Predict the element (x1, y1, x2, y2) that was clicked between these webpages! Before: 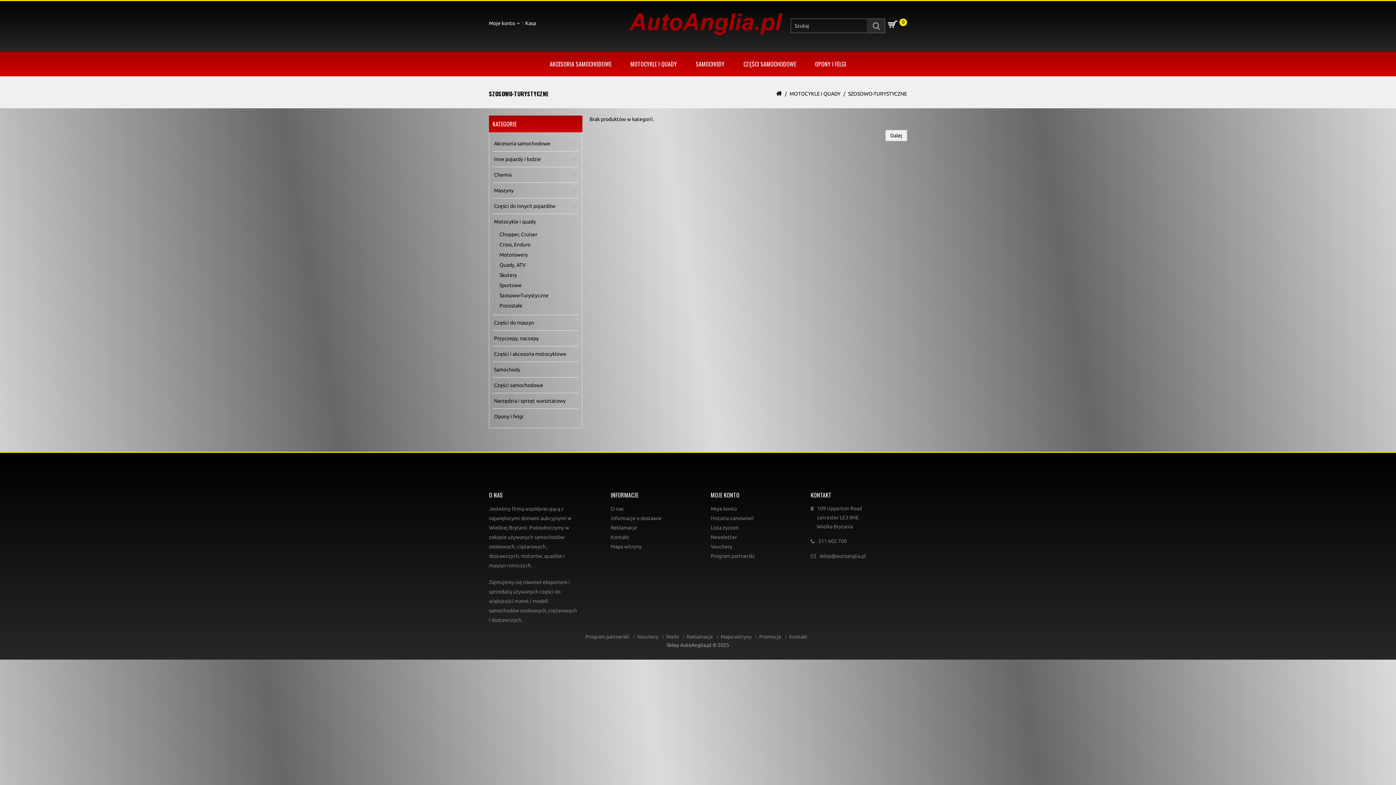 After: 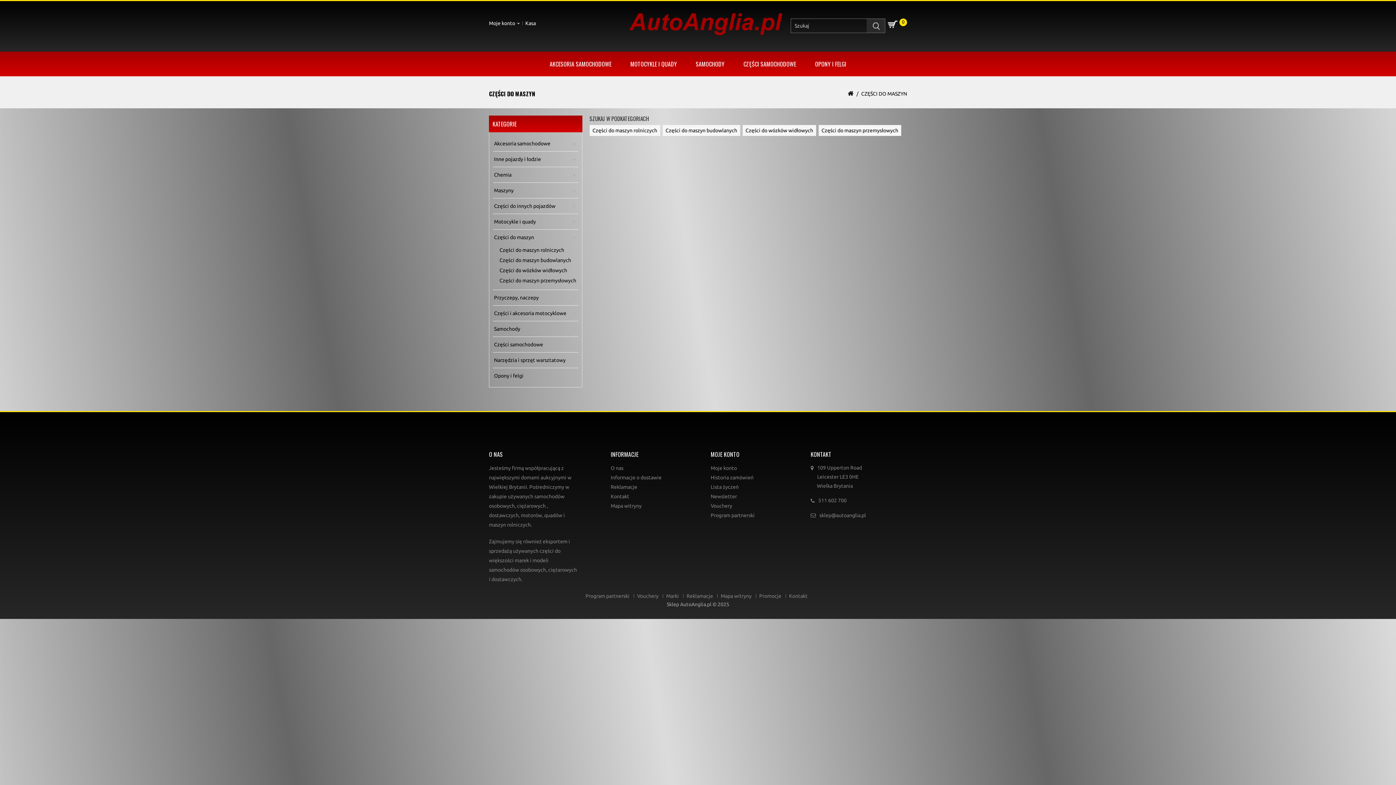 Action: label: Części do maszyn bbox: (493, 320, 534, 325)